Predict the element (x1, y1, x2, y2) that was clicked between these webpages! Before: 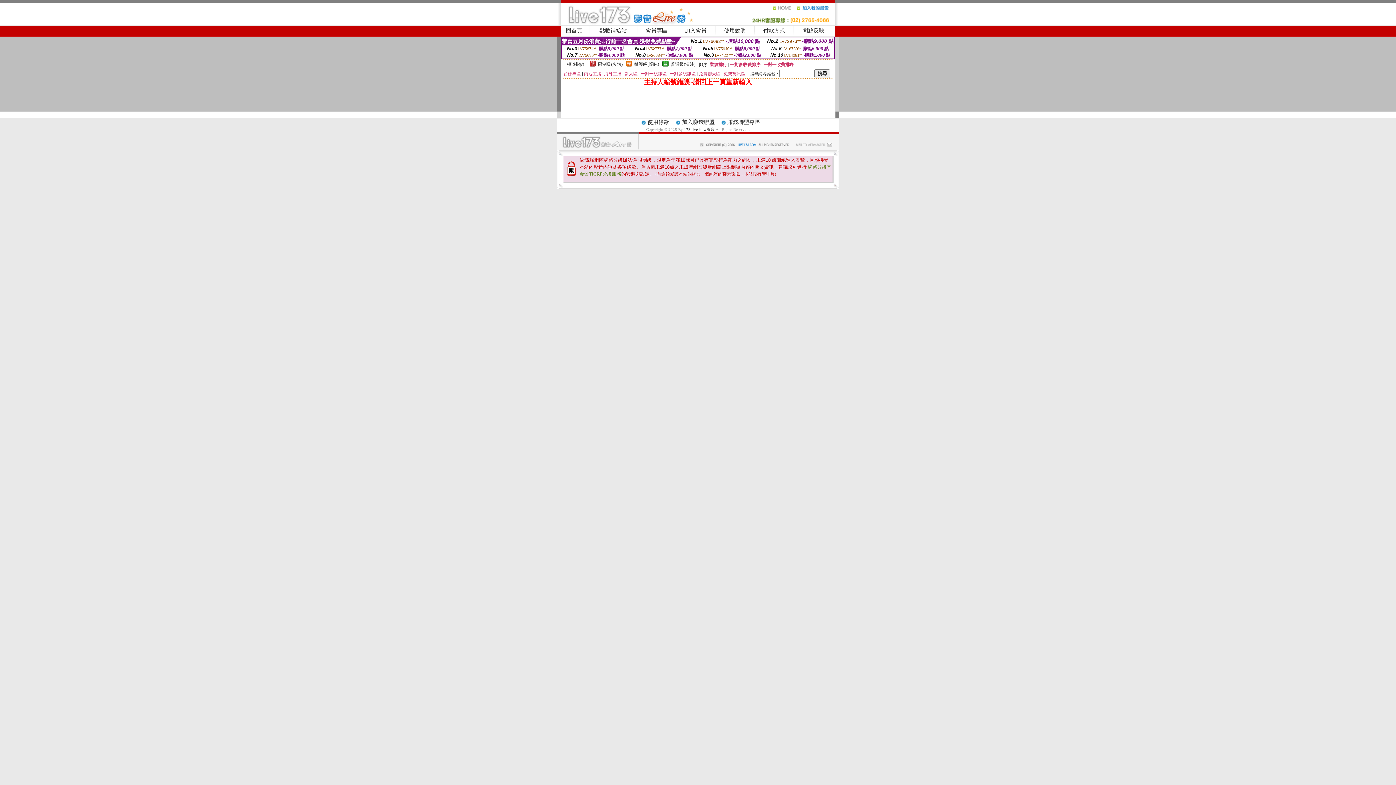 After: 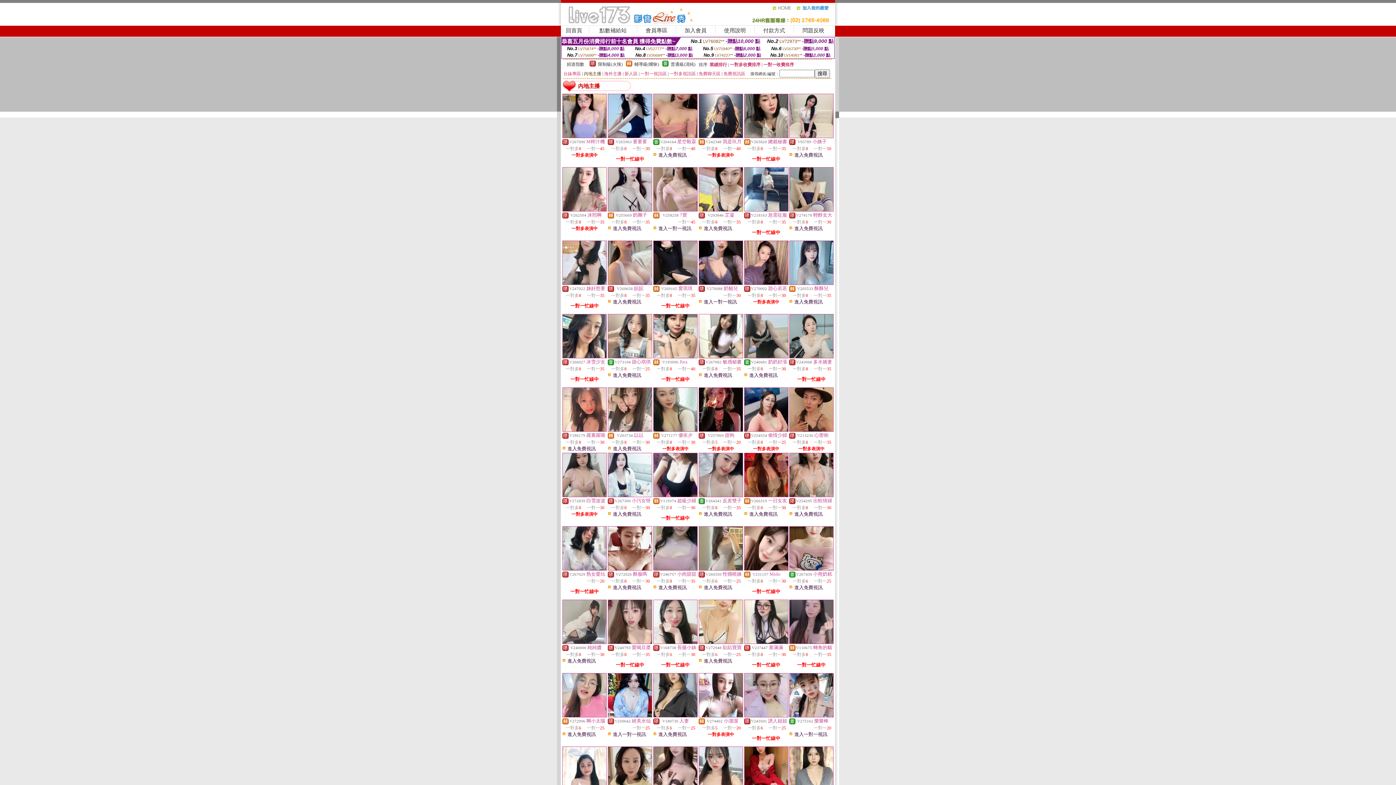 Action: label: 內地主播 bbox: (584, 71, 601, 76)